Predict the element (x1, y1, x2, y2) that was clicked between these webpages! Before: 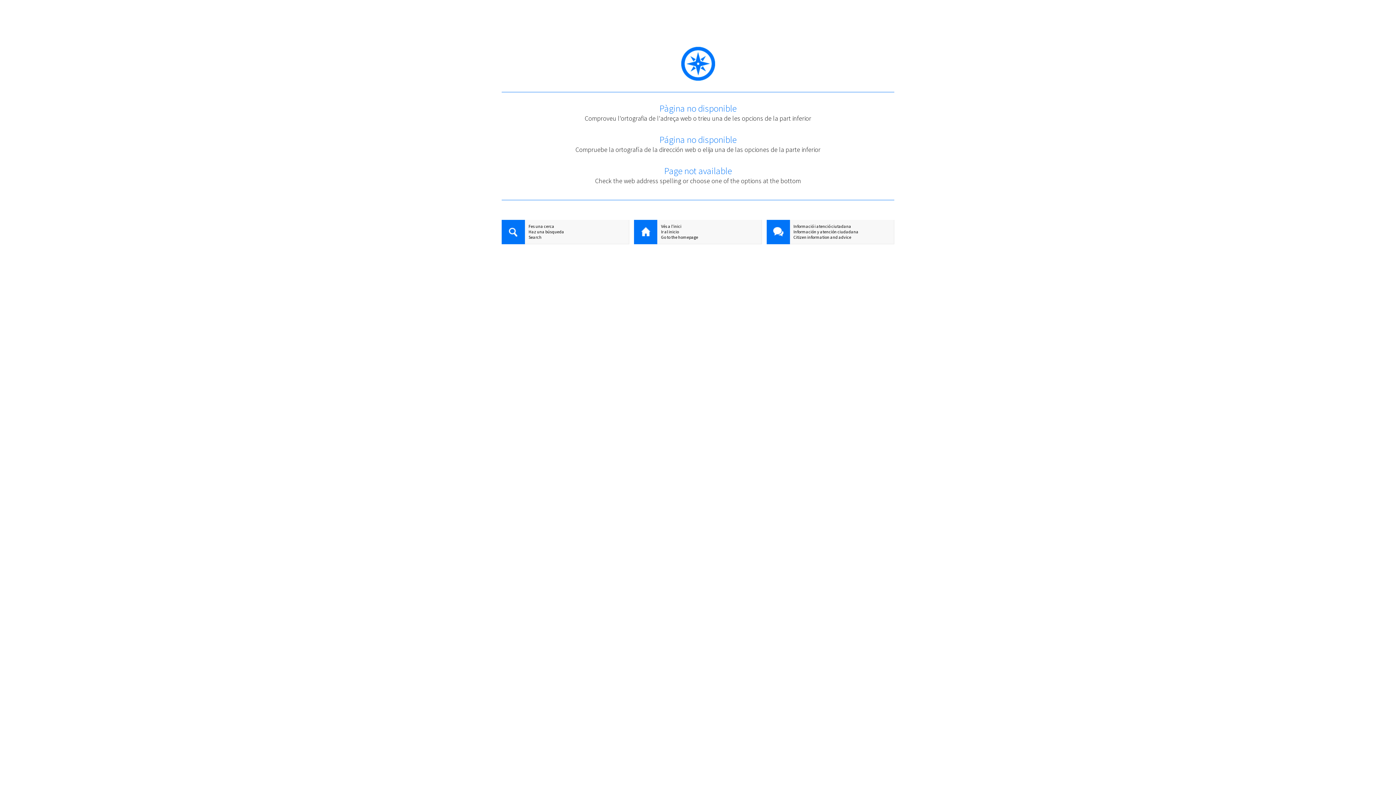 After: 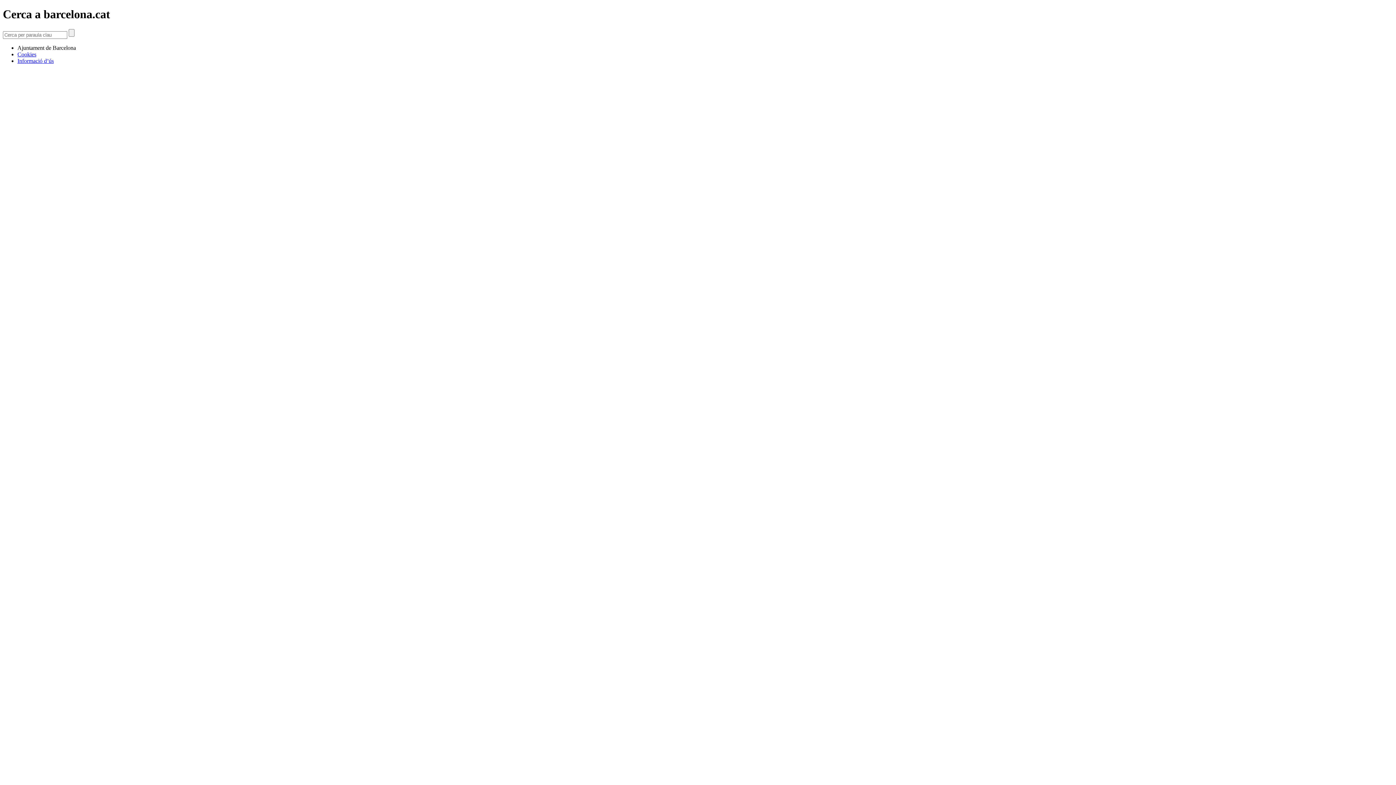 Action: bbox: (501, 220, 525, 245)